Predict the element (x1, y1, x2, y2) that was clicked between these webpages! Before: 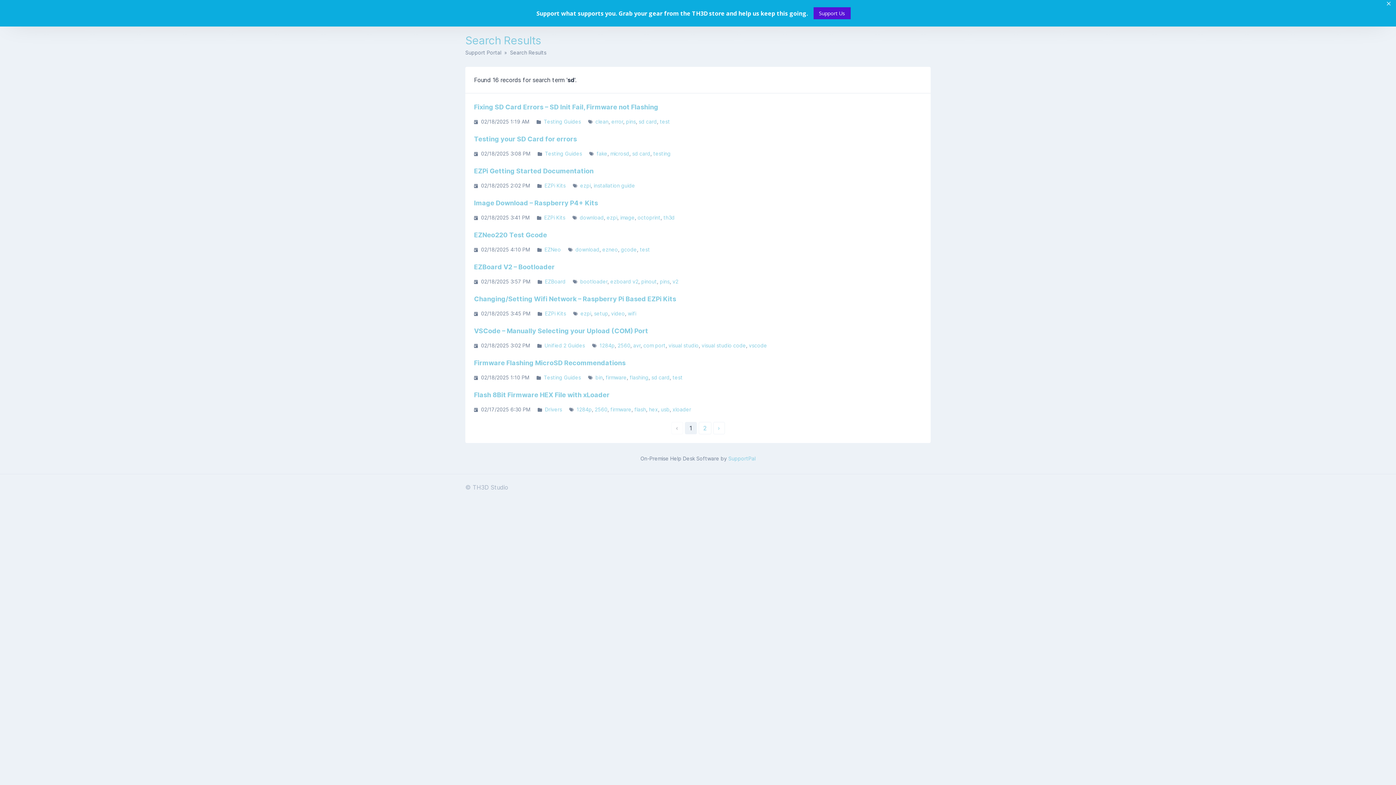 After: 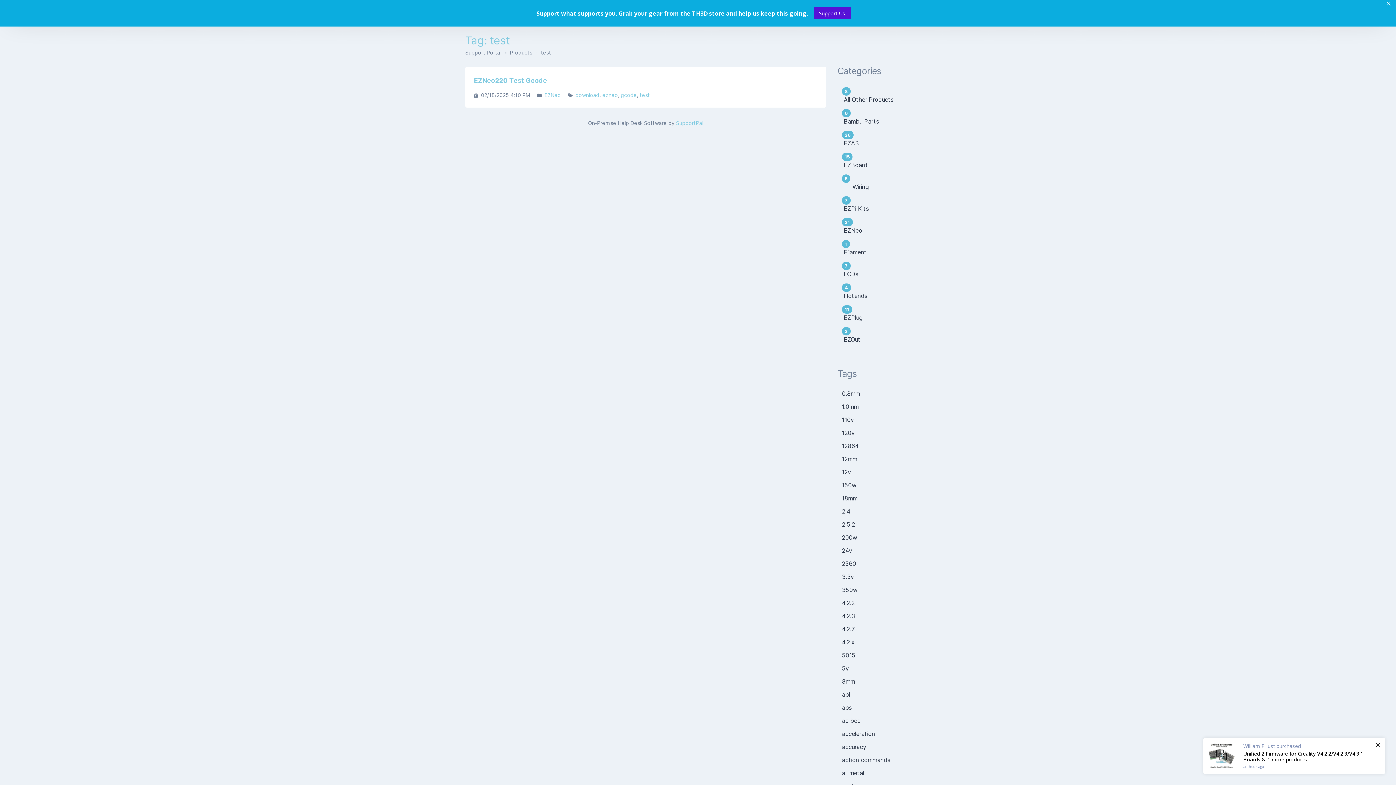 Action: label: test bbox: (640, 246, 650, 252)